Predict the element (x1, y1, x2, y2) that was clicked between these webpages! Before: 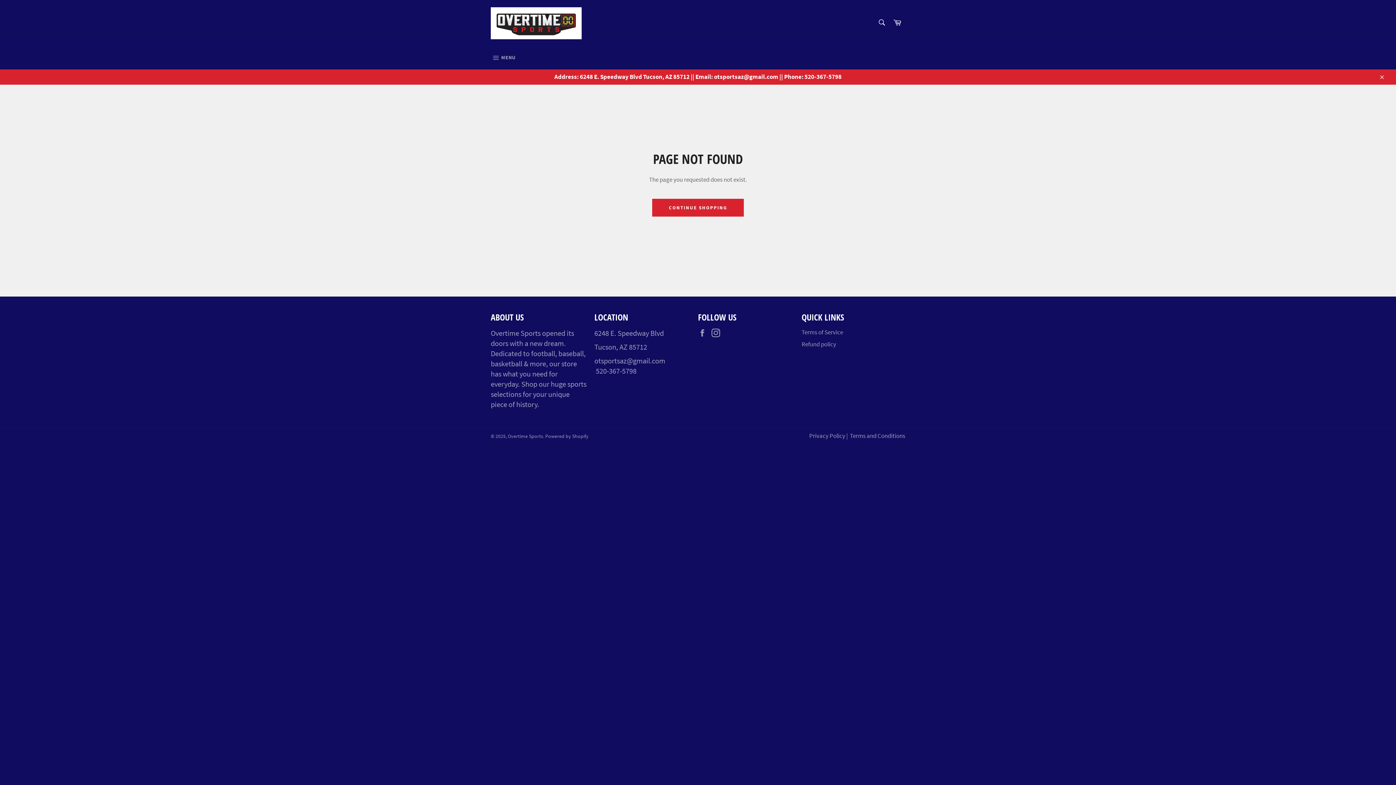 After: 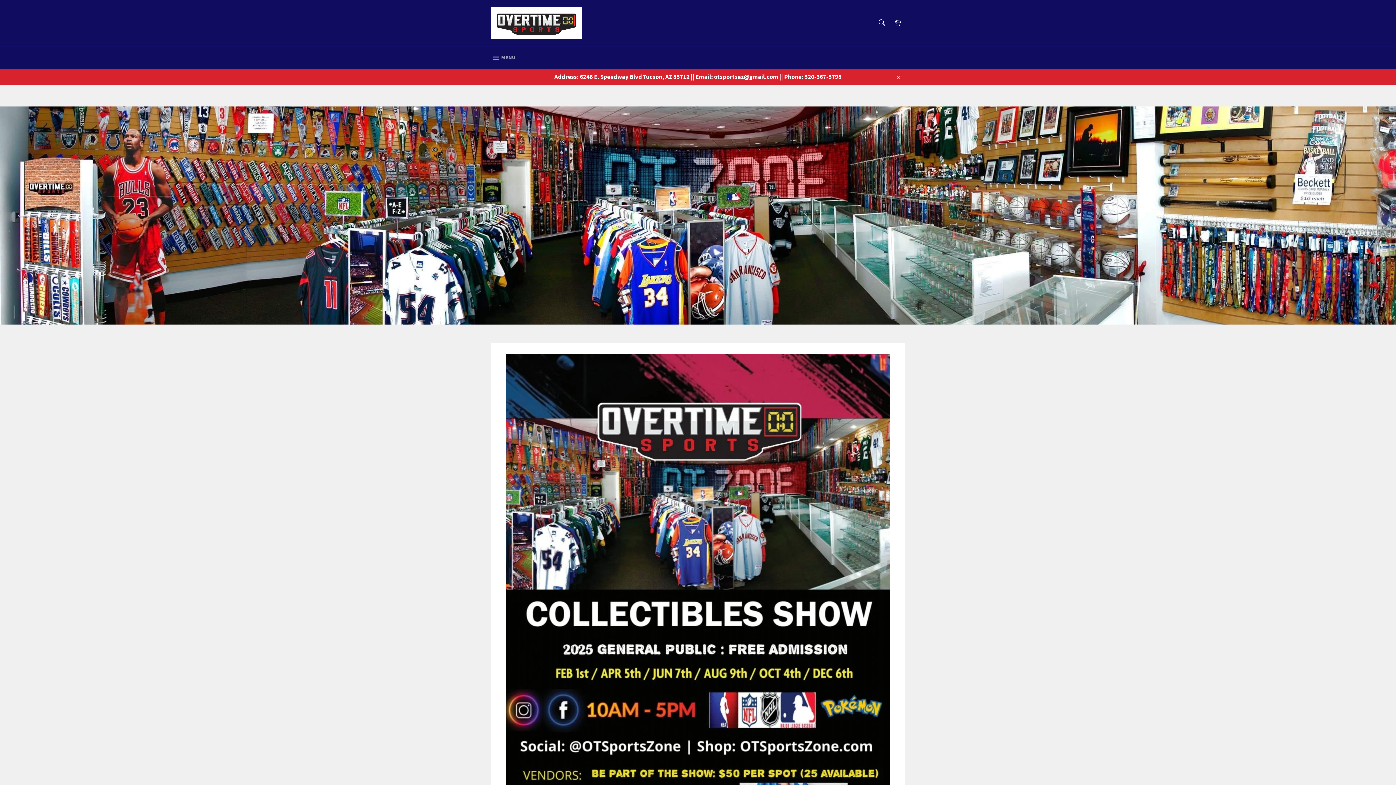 Action: bbox: (652, 198, 744, 216) label: CONTINUE SHOPPING